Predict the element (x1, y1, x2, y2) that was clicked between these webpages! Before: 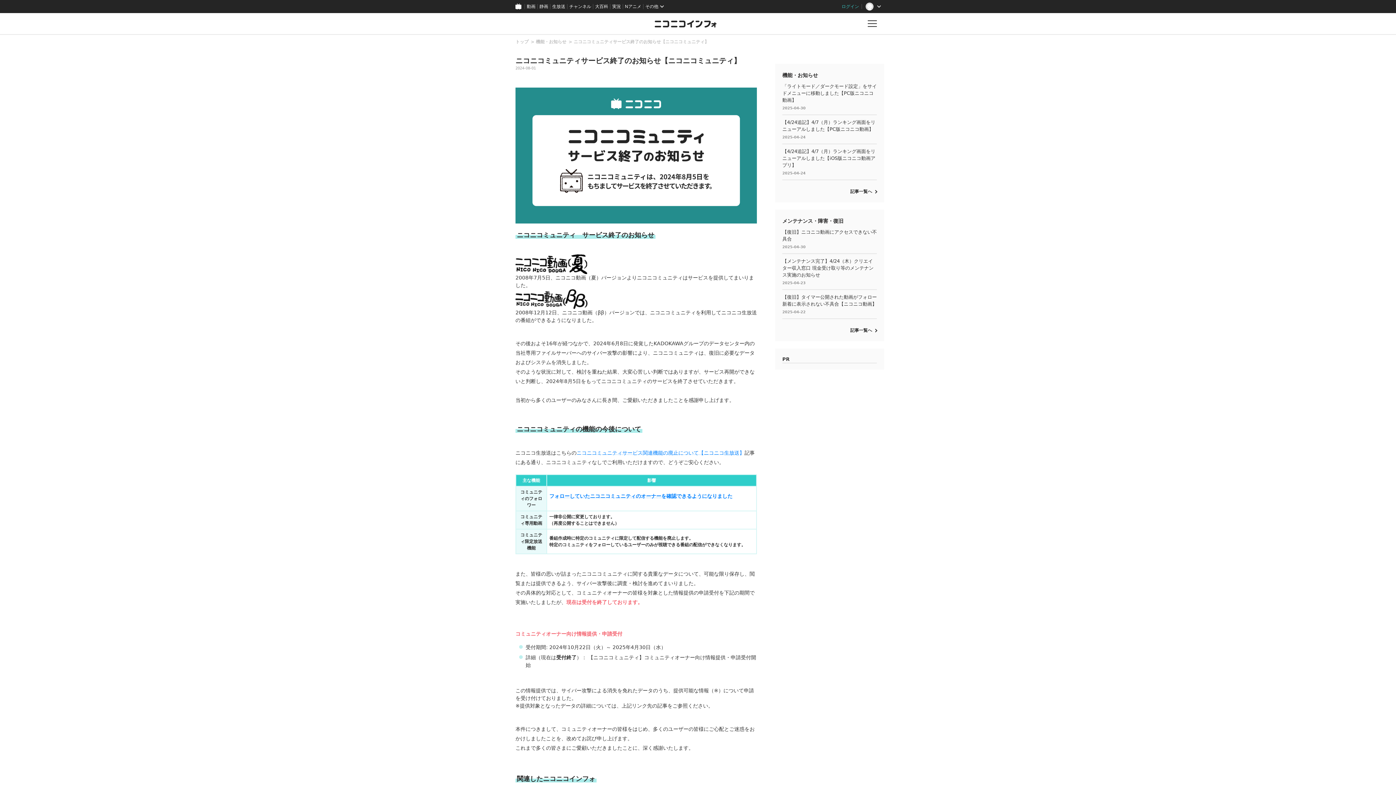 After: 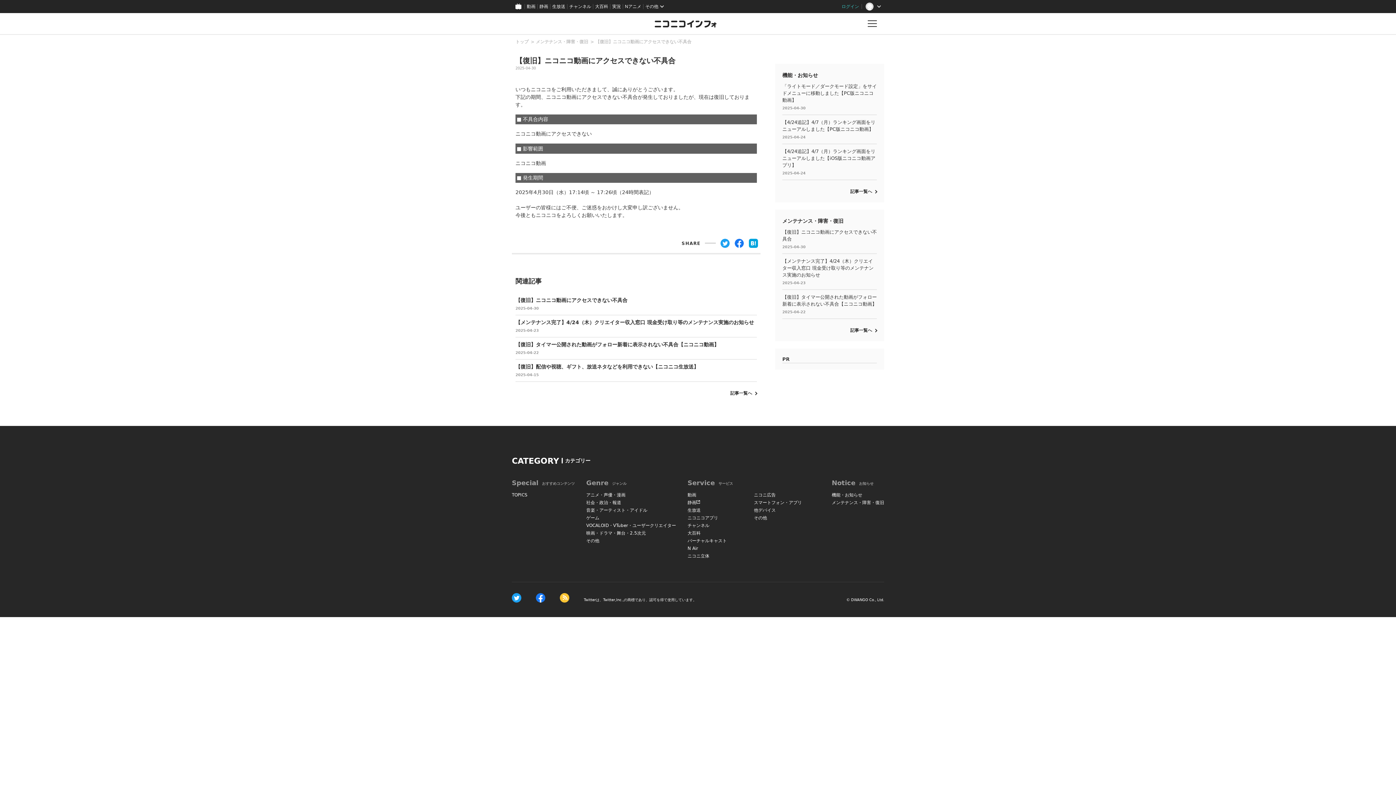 Action: bbox: (782, 225, 877, 253) label: 【復旧】ニコニコ動画にアクセスできない不具合

2025-04-30